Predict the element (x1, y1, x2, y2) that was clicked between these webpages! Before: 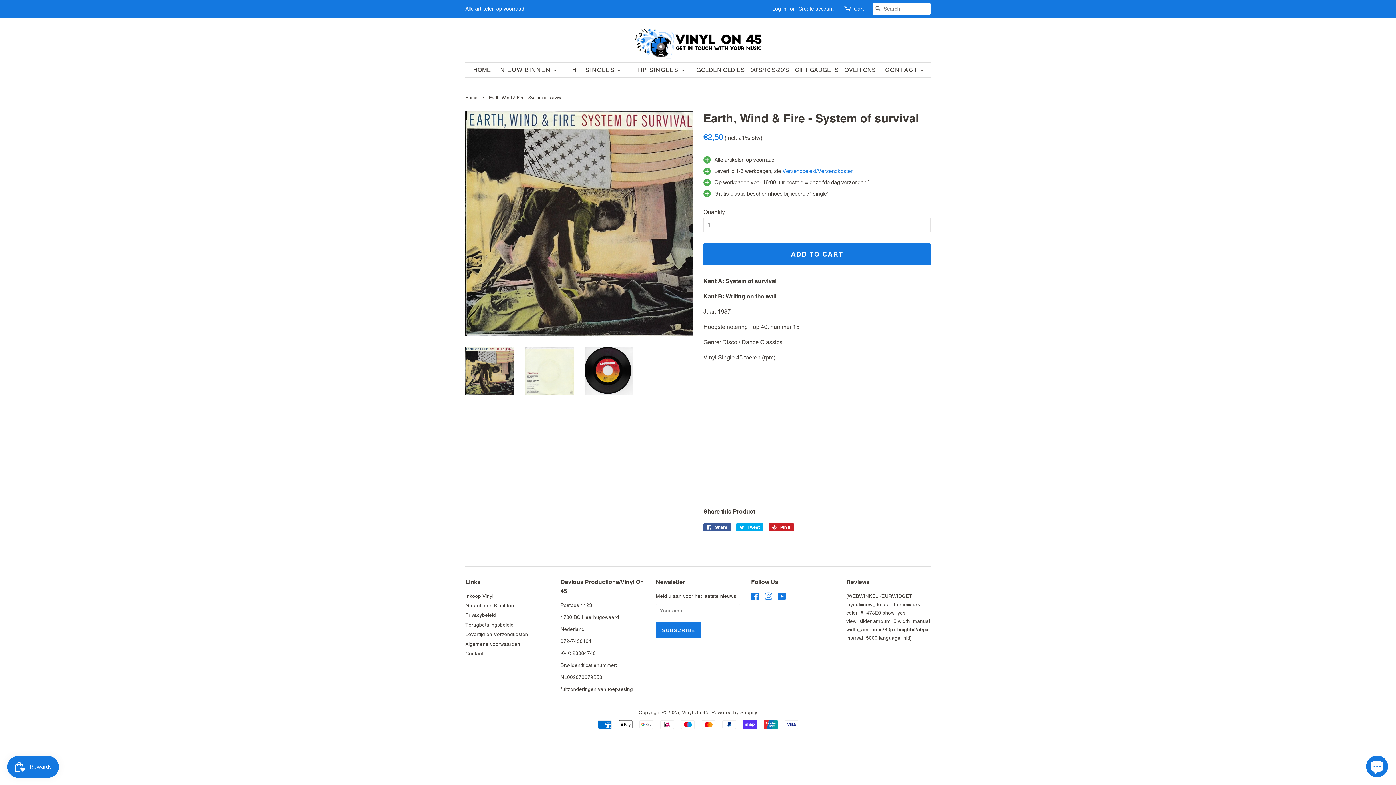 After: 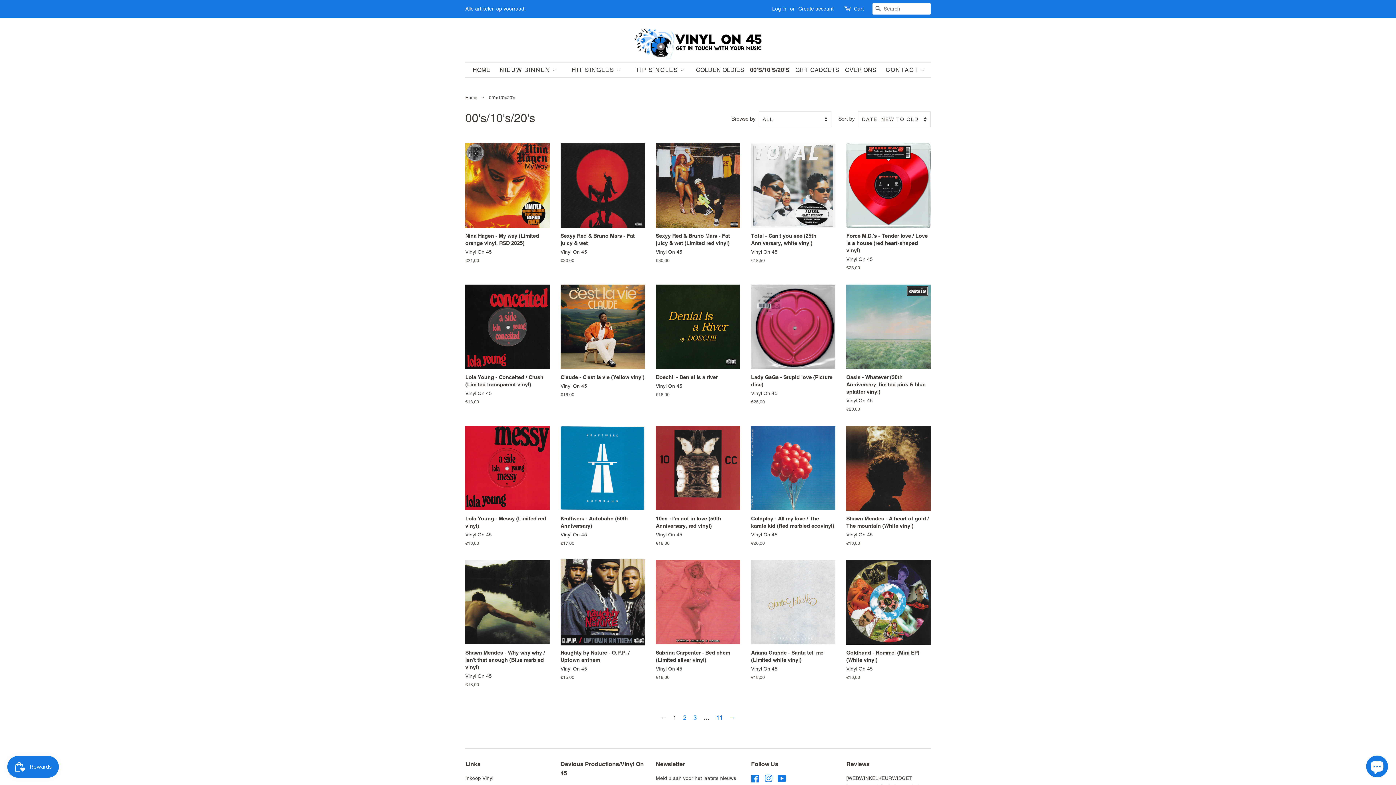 Action: label: 00'S/10'S/20'S bbox: (748, 62, 791, 77)